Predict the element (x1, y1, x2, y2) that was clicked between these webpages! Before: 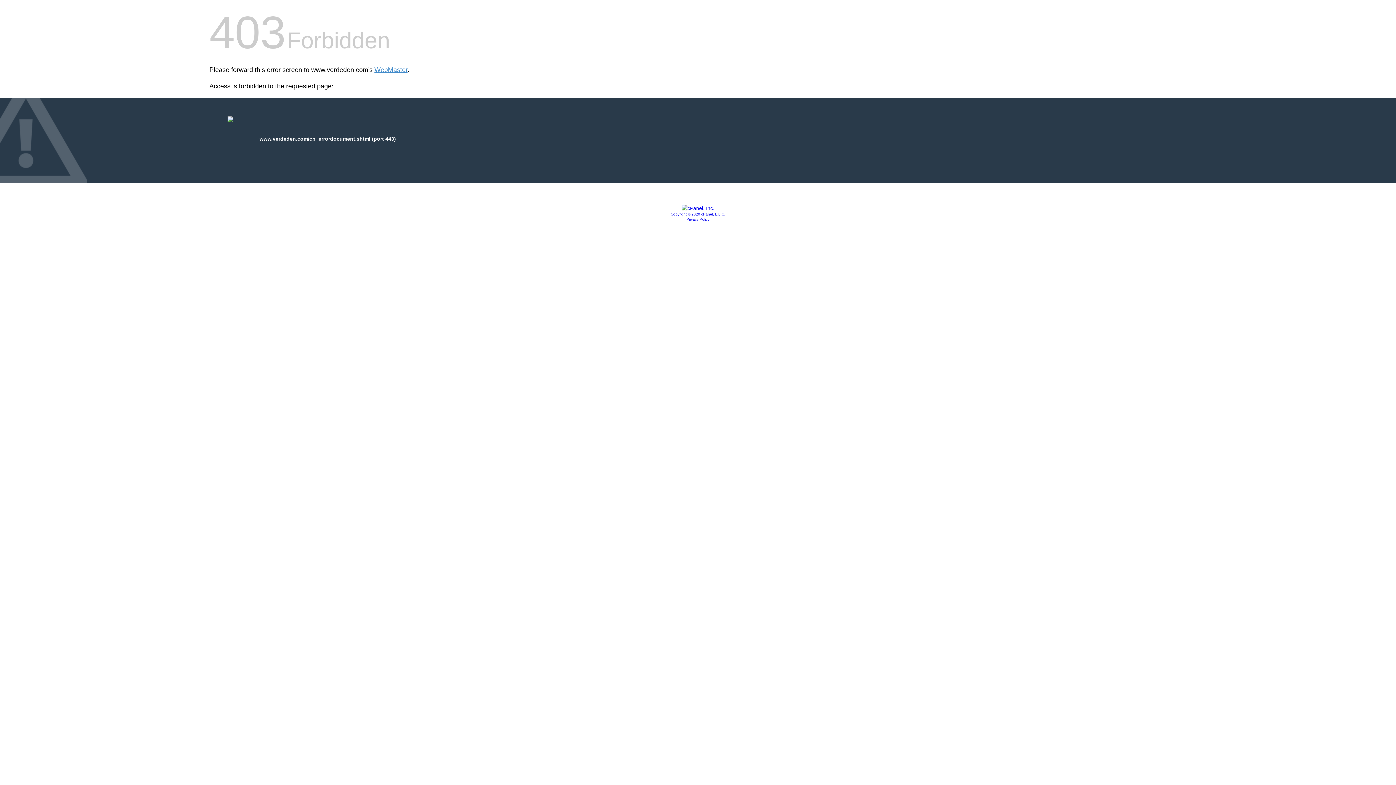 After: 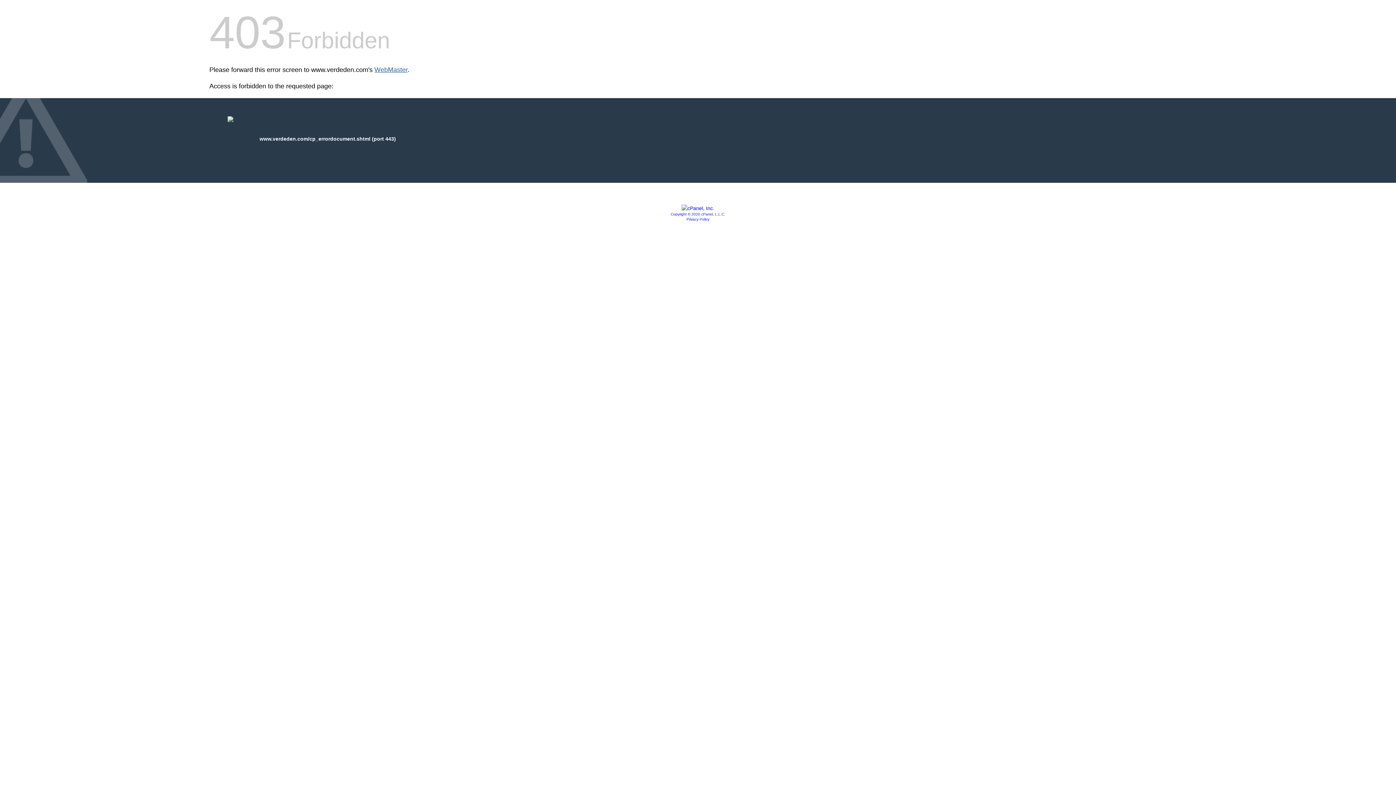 Action: label: WebMaster bbox: (374, 66, 407, 73)